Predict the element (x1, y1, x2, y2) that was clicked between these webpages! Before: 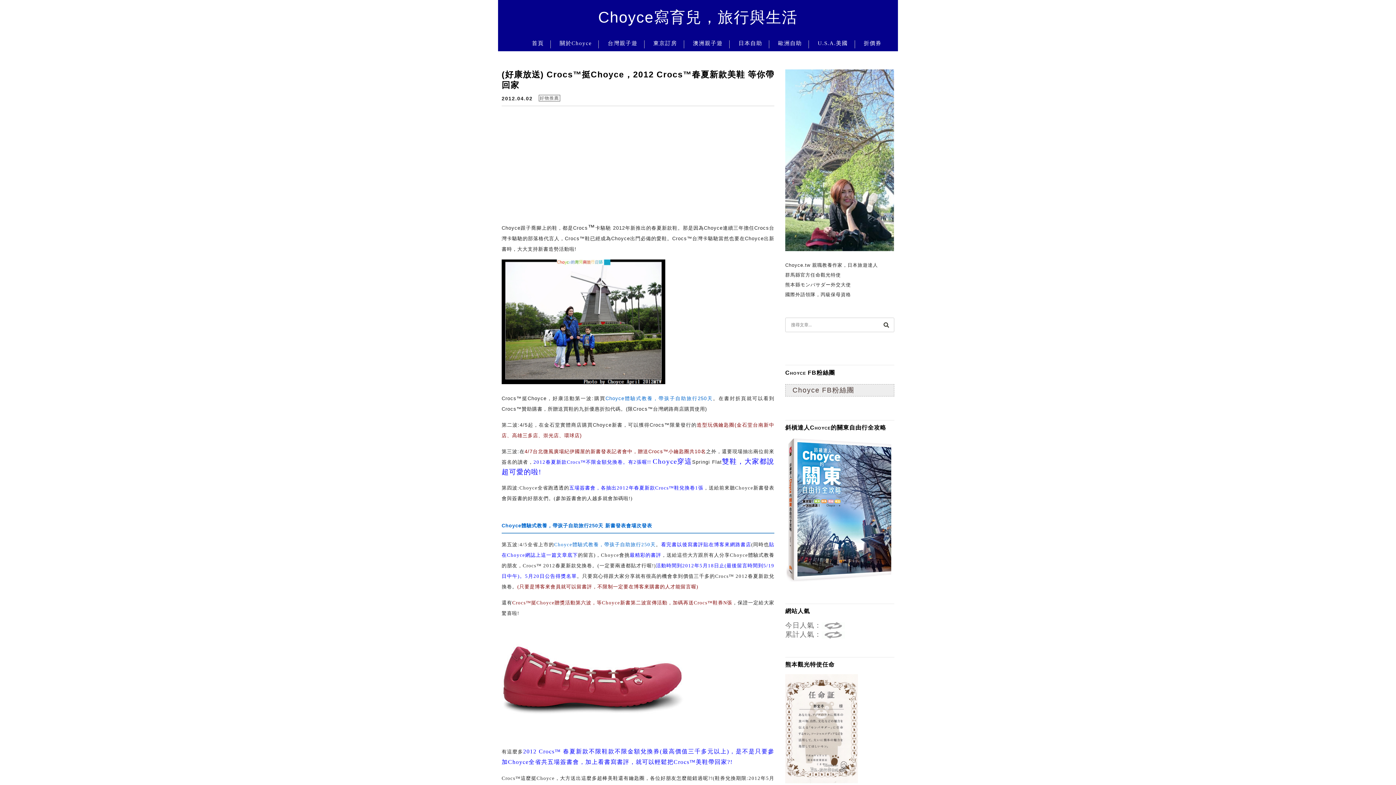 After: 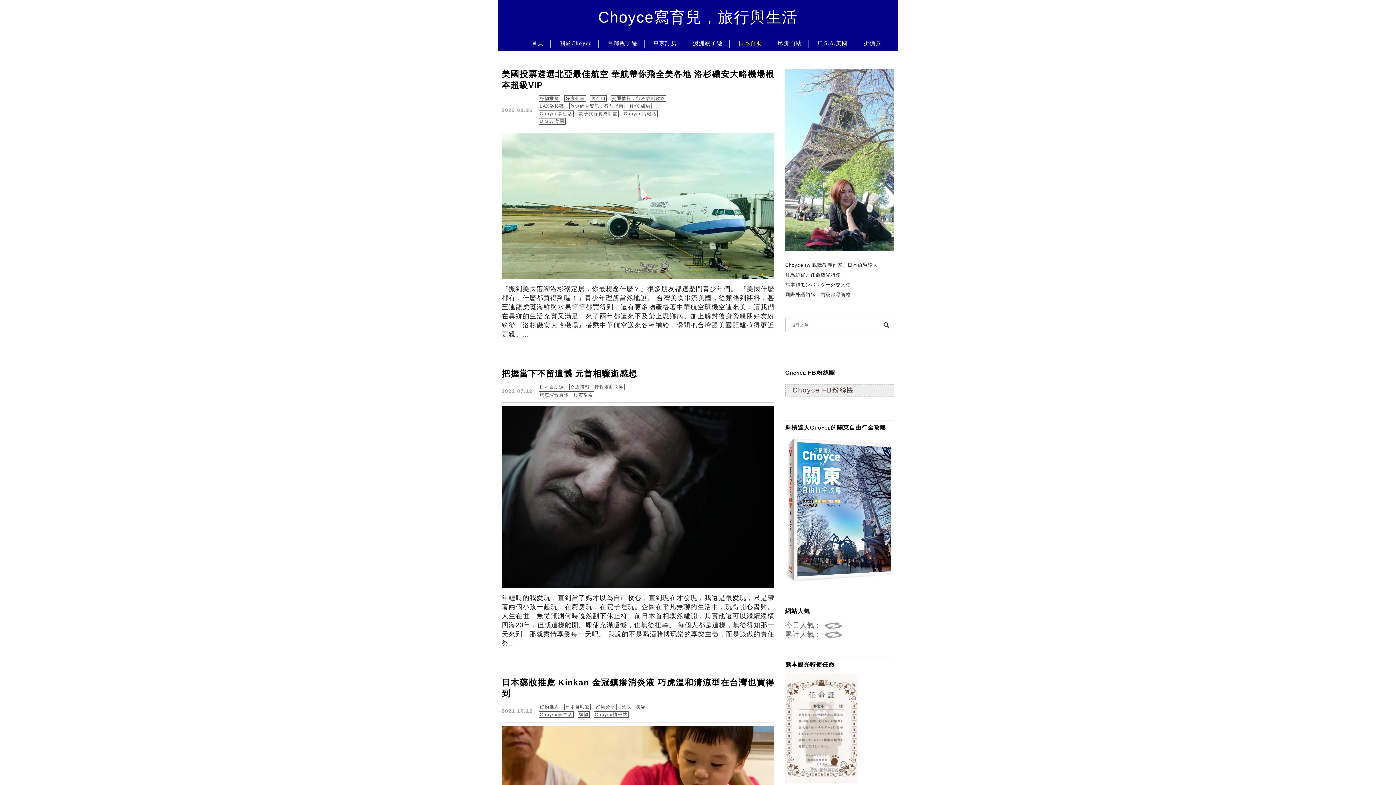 Action: label: 日本自助 bbox: (733, 38, 767, 55)